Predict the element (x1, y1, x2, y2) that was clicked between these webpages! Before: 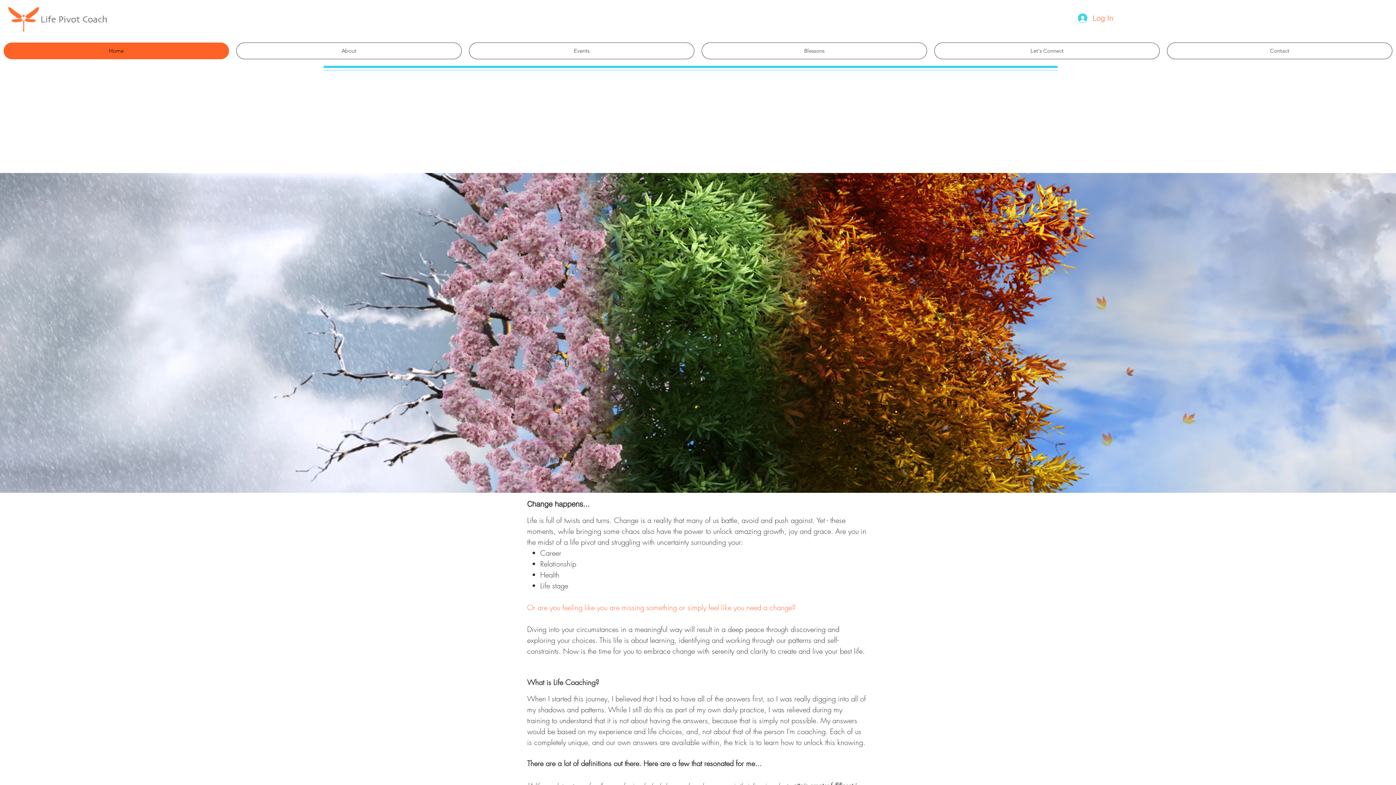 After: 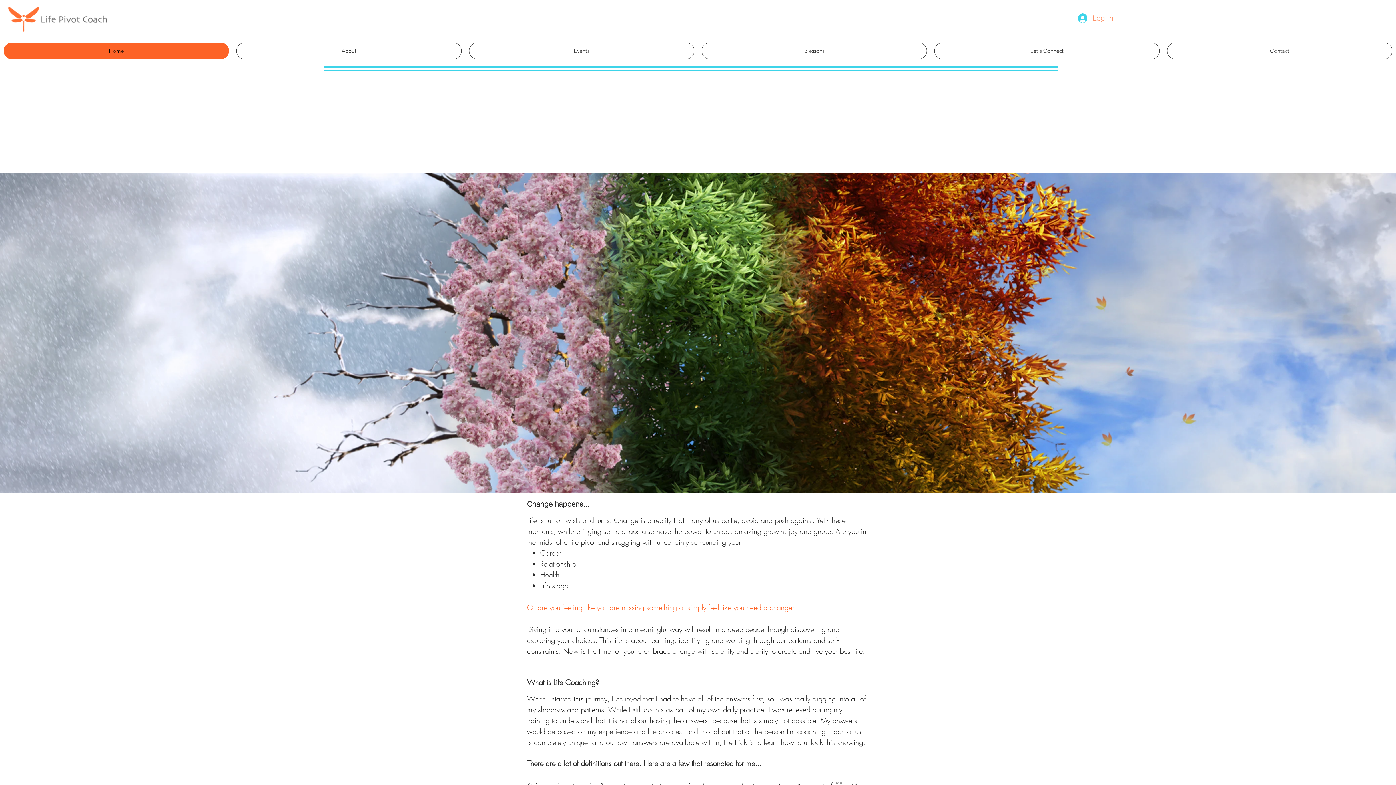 Action: label: Log In bbox: (1073, 10, 1118, 25)